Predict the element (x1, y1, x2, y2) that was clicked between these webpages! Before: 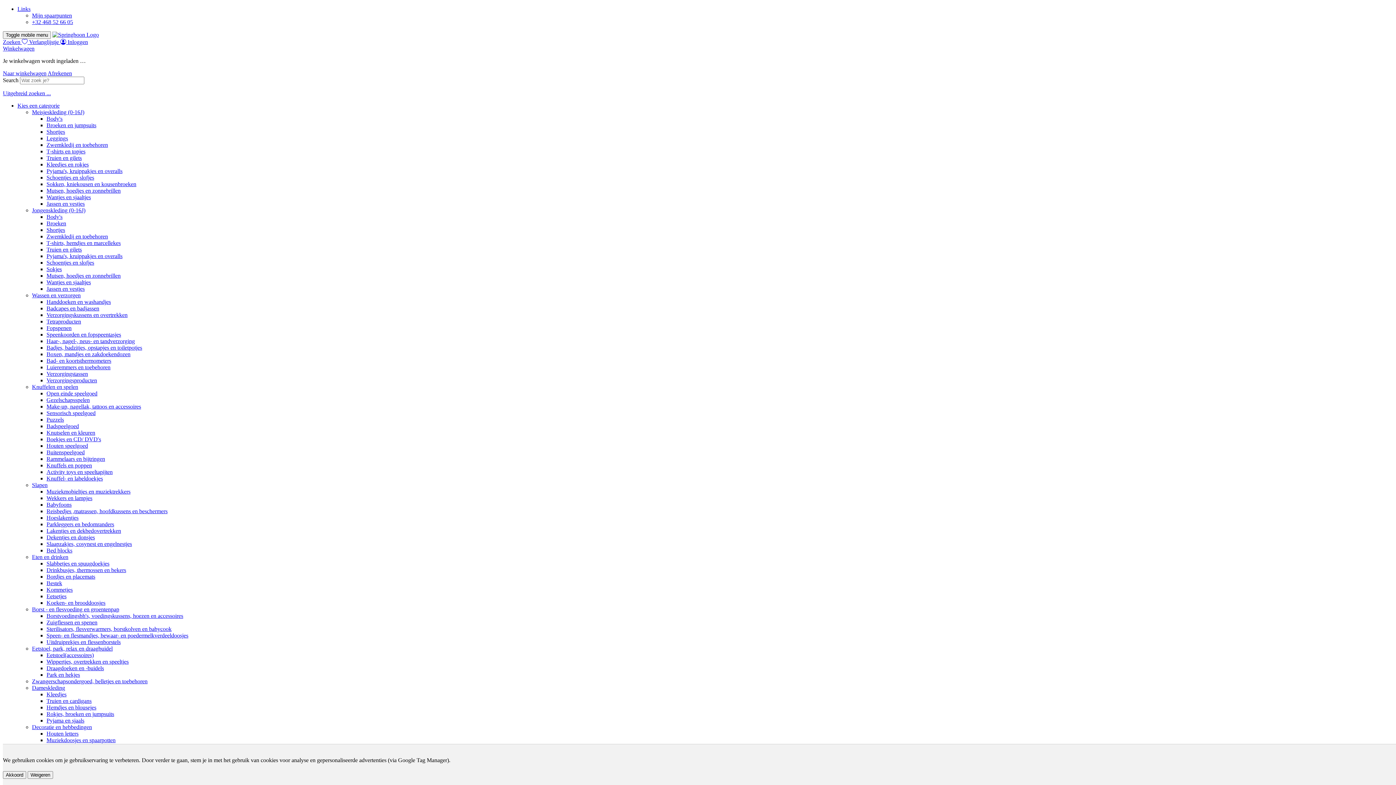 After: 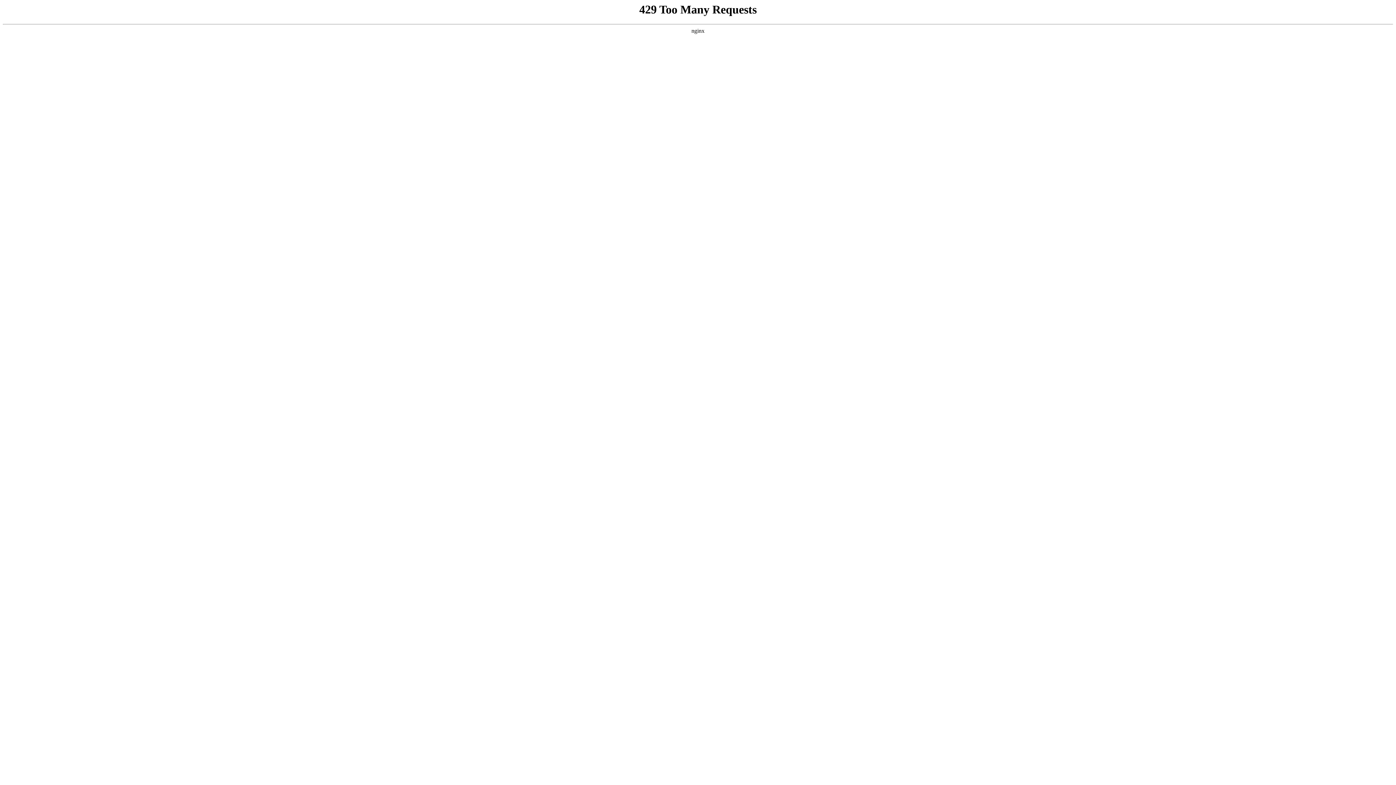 Action: bbox: (46, 672, 80, 678) label: Park en hekjes